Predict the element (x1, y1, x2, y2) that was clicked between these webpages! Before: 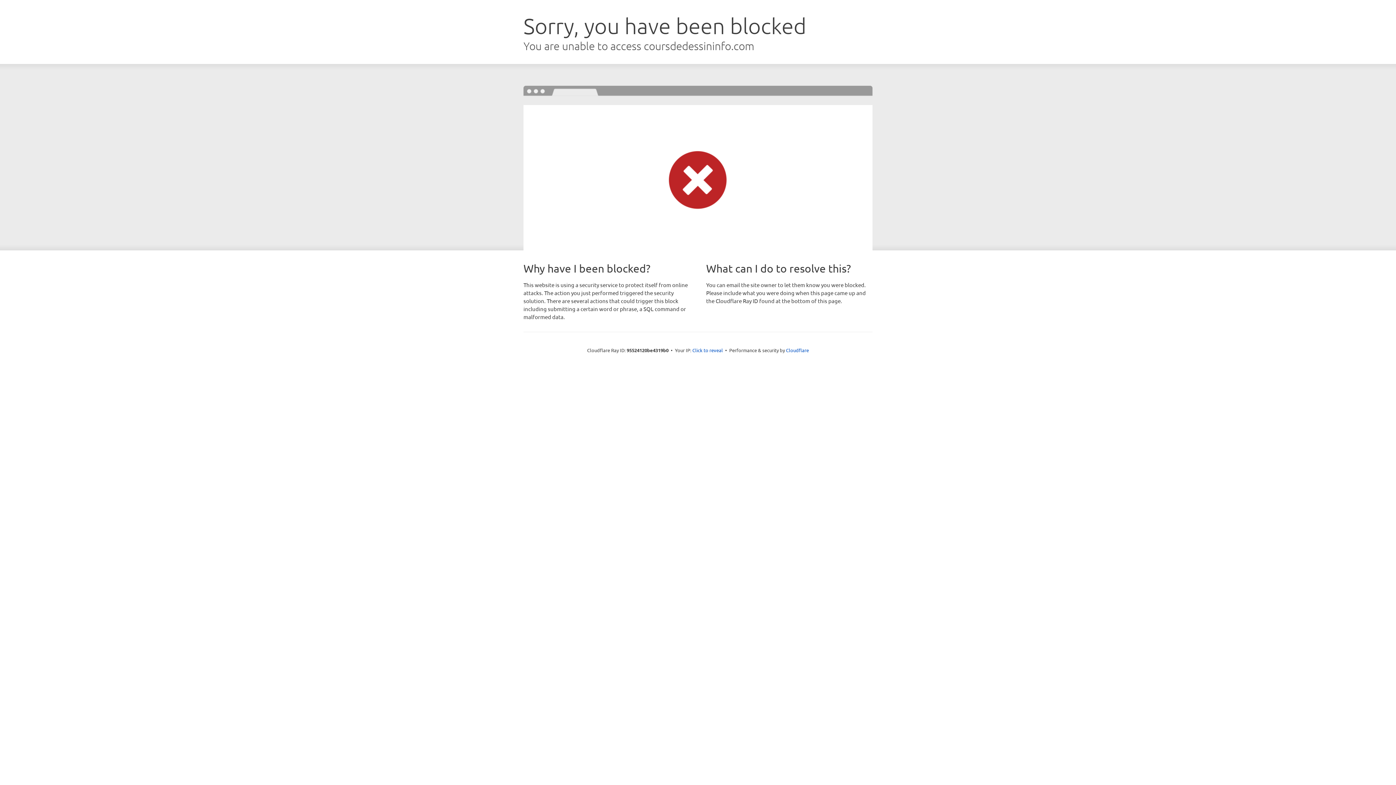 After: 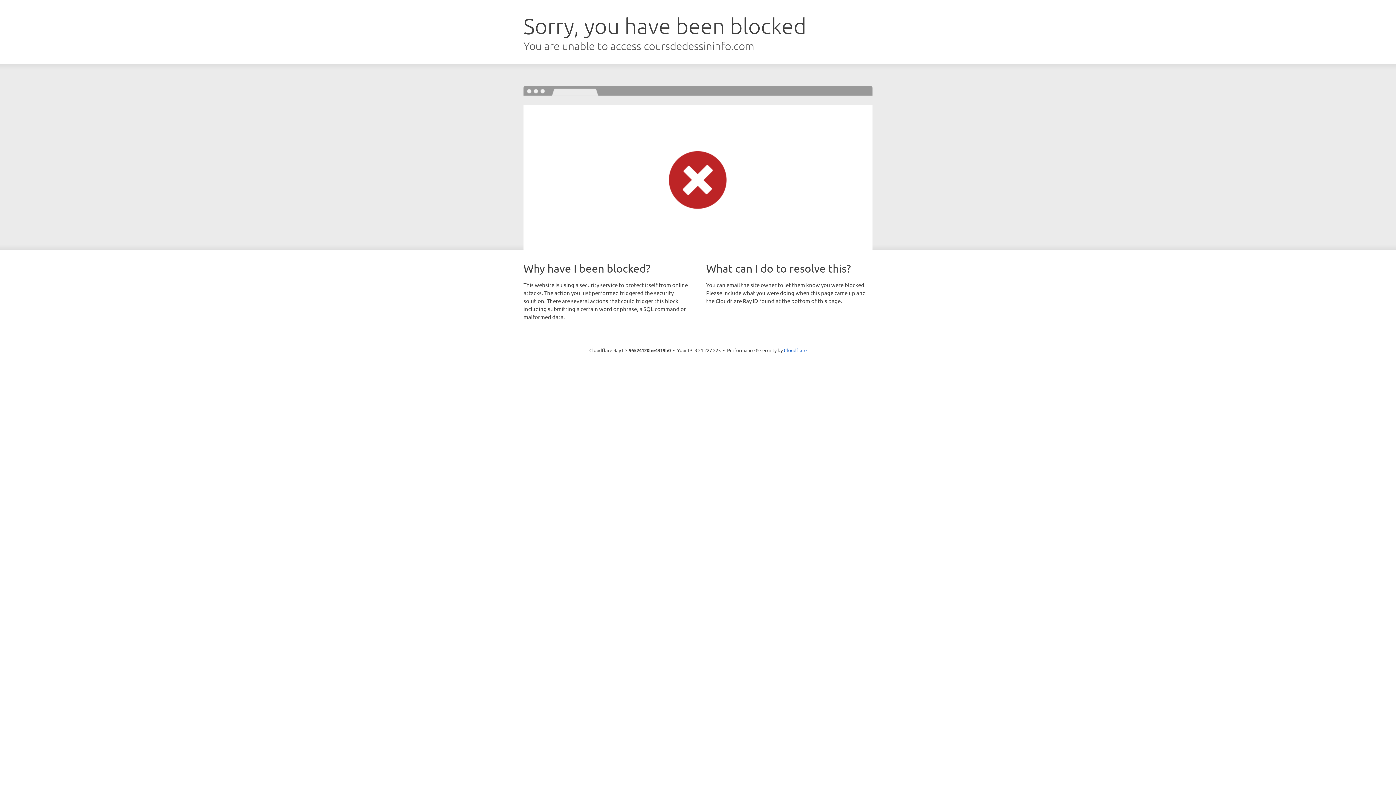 Action: bbox: (692, 346, 723, 353) label: Click to reveal